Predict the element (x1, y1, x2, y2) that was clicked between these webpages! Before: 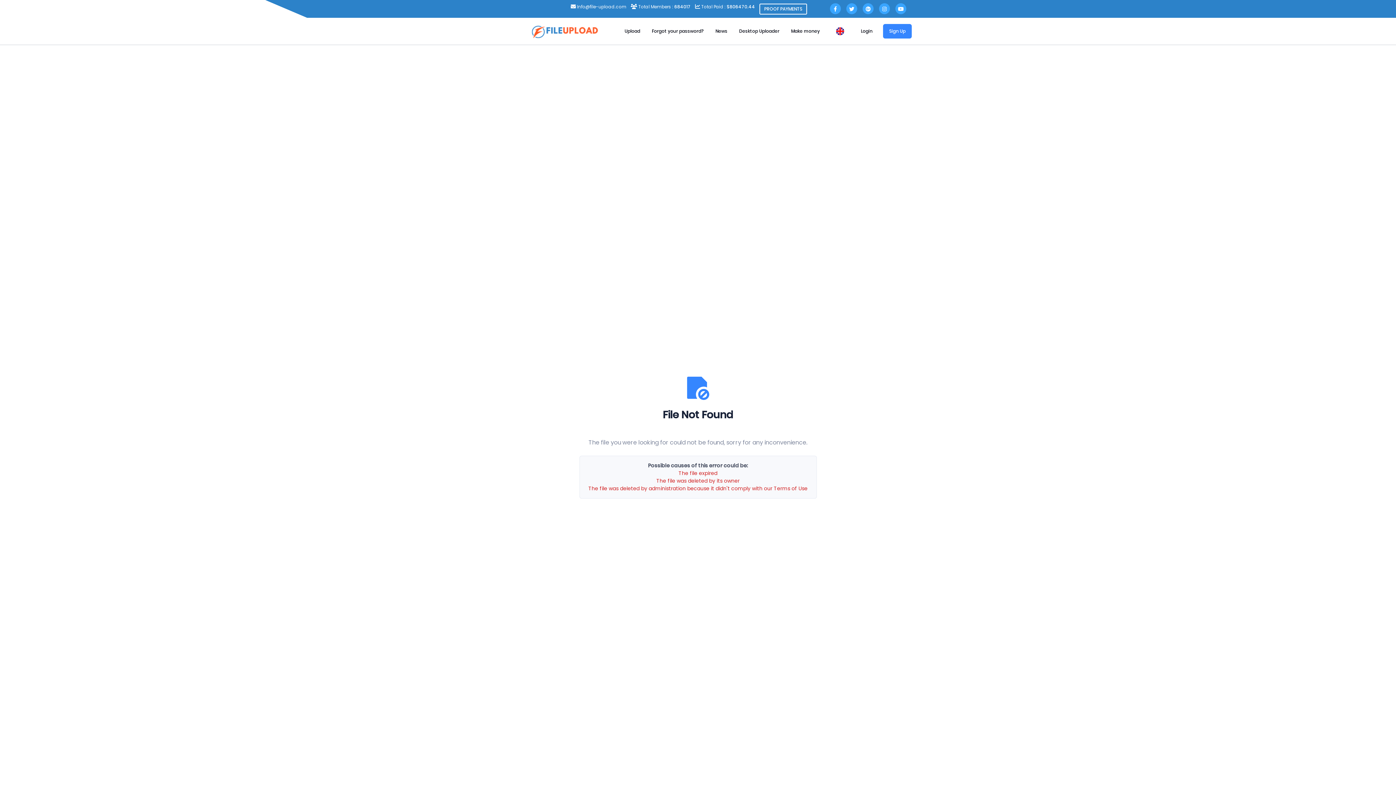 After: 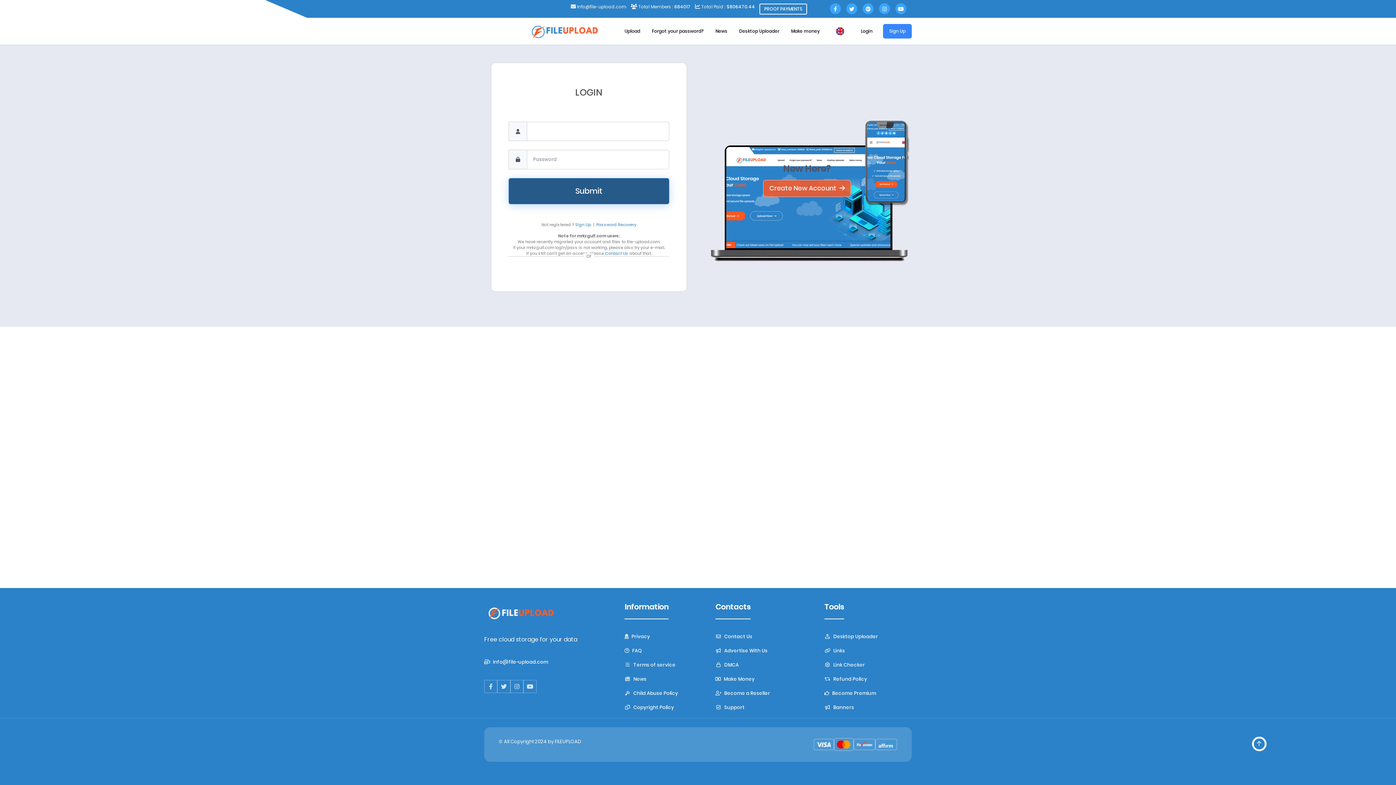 Action: label: Login bbox: (854, 24, 878, 38)